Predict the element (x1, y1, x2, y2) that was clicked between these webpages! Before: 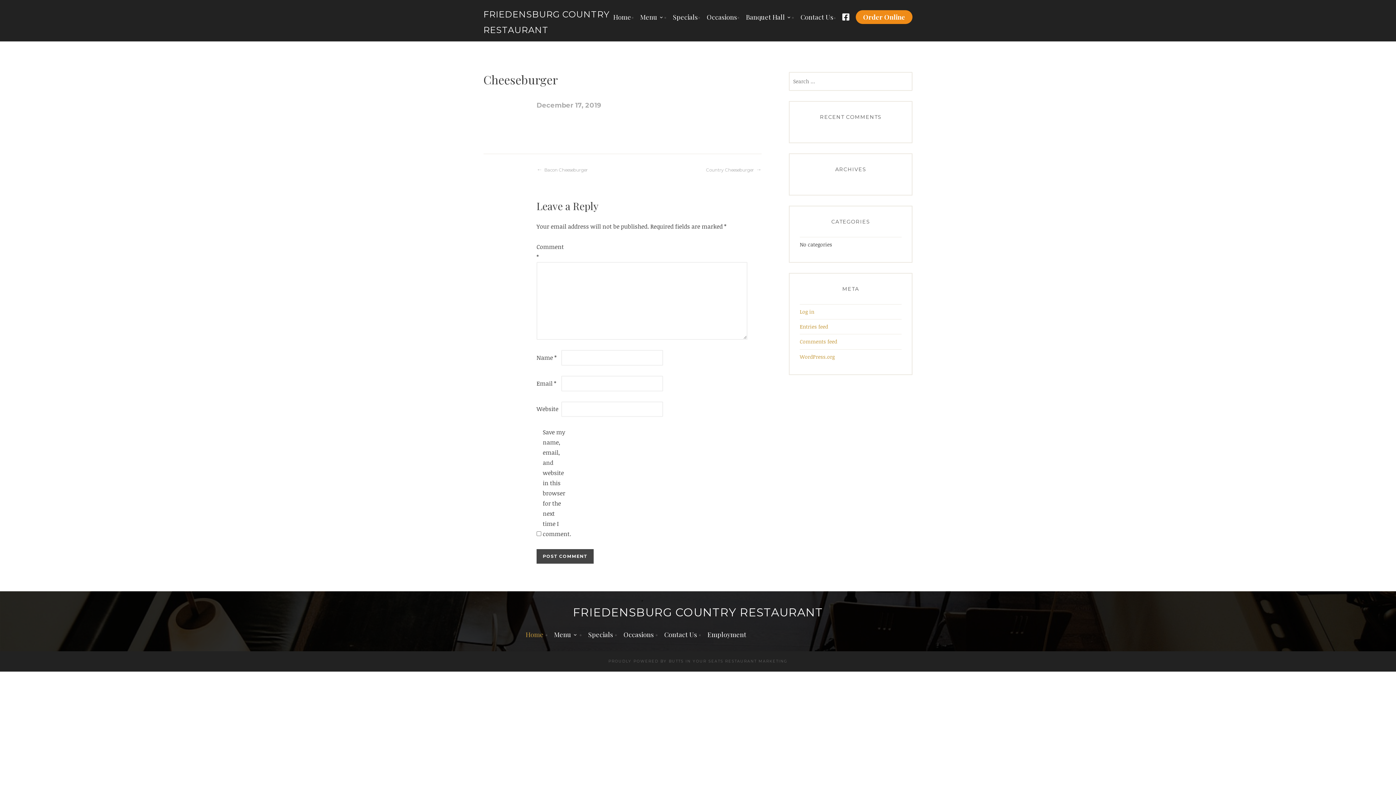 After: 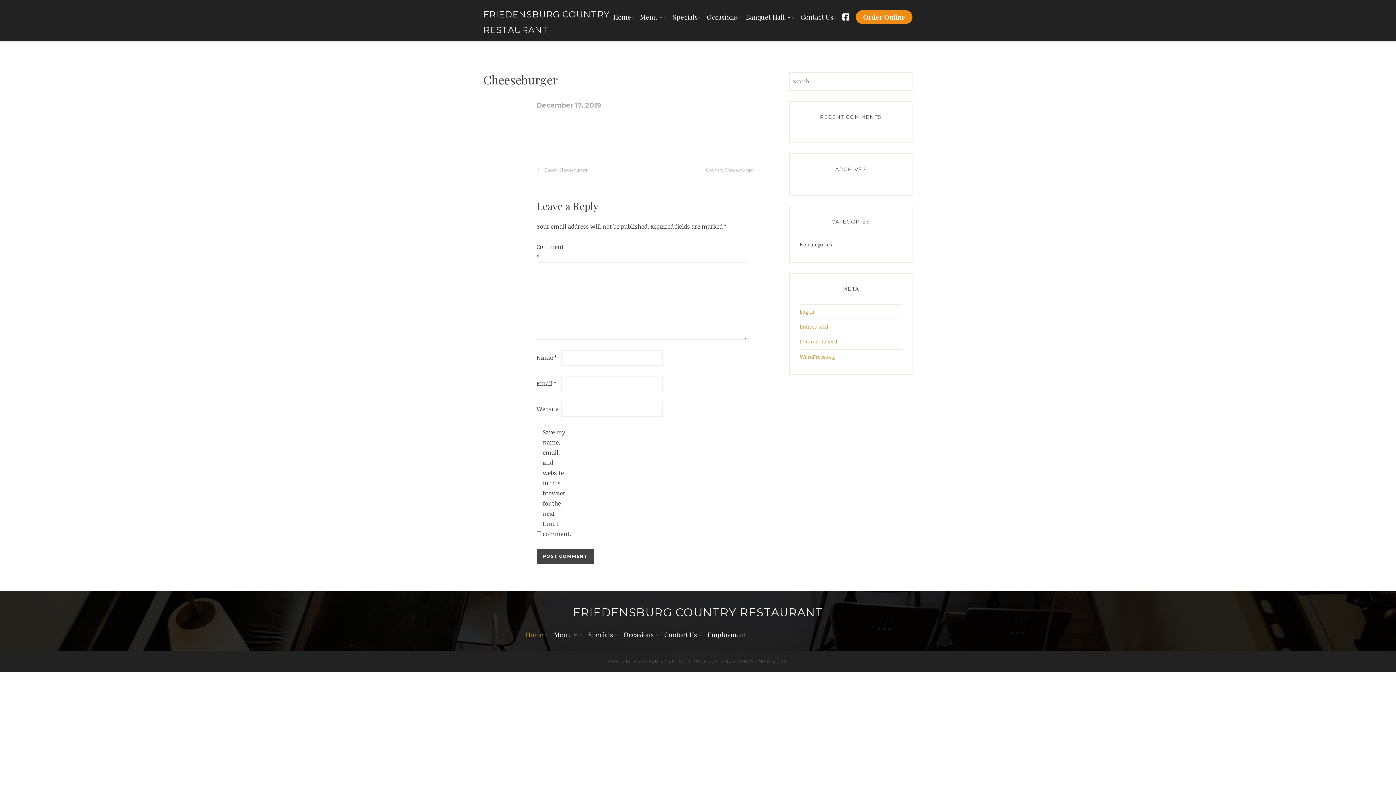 Action: label: December 17, 2019 bbox: (536, 101, 601, 109)